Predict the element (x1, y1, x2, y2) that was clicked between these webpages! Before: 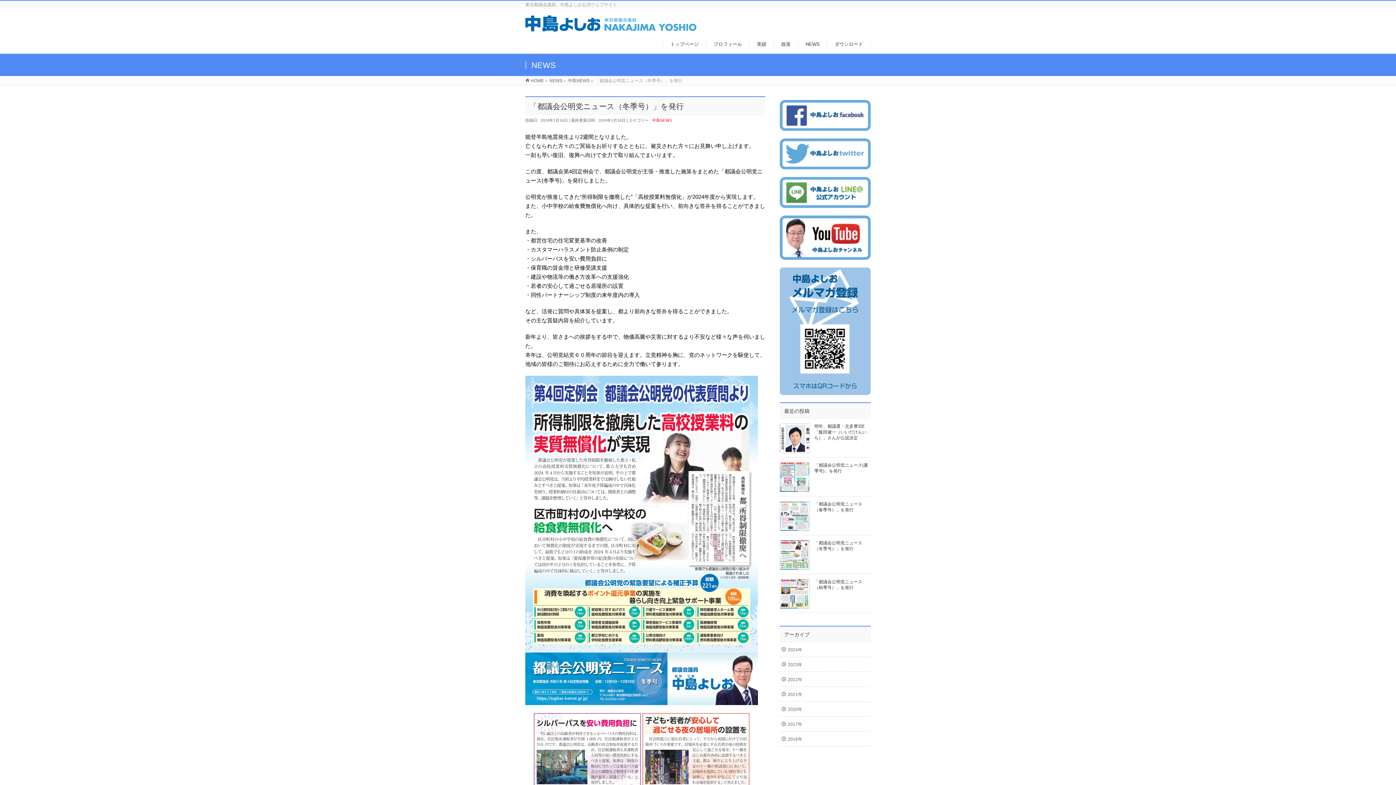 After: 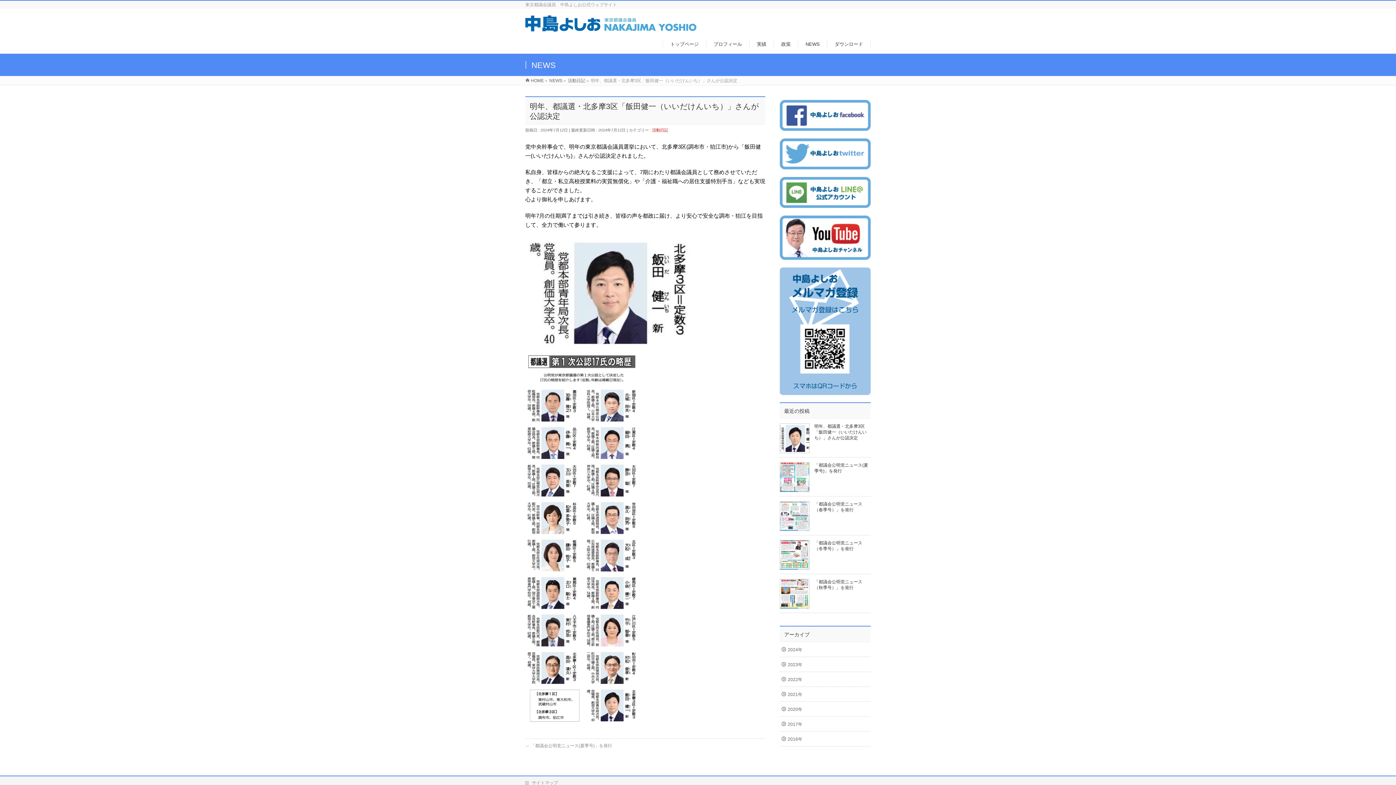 Action: label: 明年、都議選・北多摩3区「飯田健一（いいだけんいち）」さんが公認決定 bbox: (814, 424, 866, 440)